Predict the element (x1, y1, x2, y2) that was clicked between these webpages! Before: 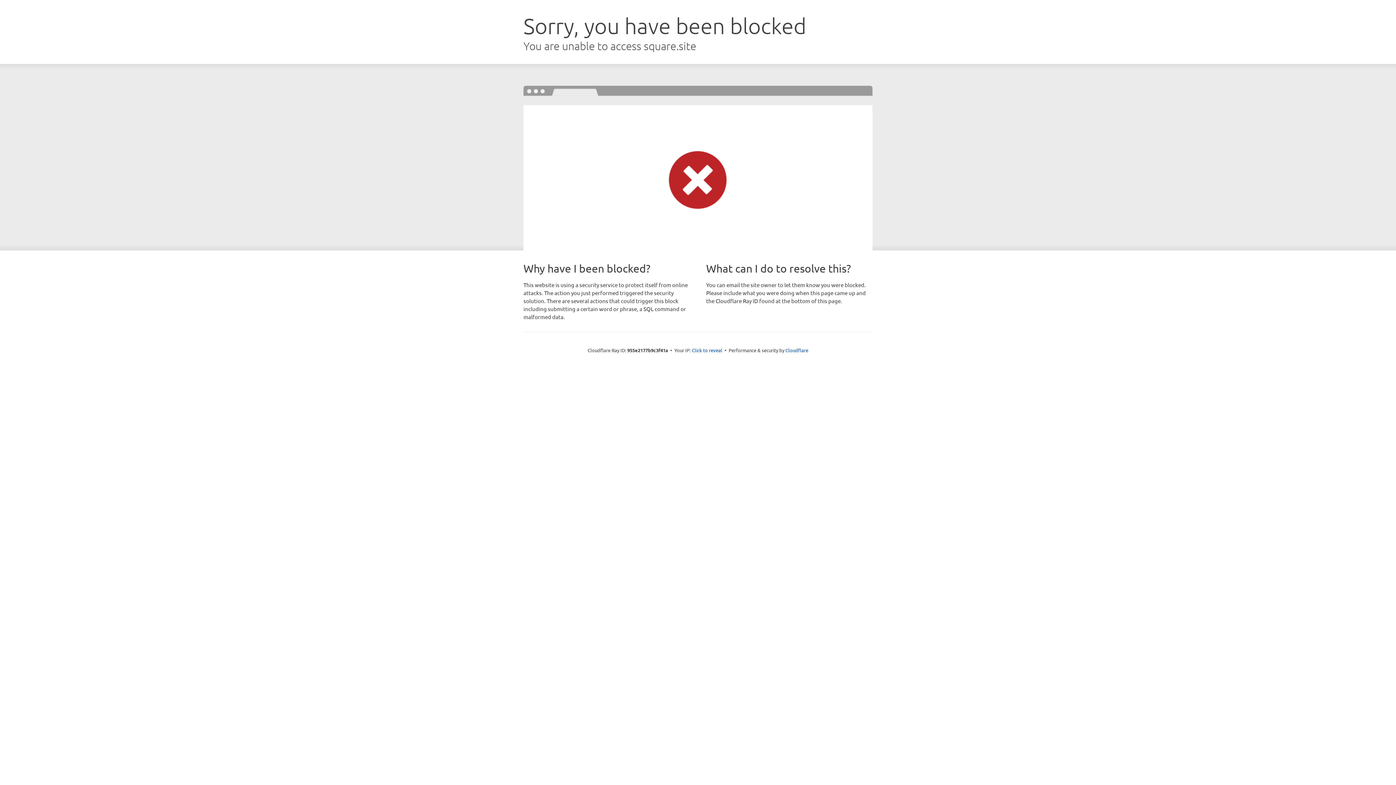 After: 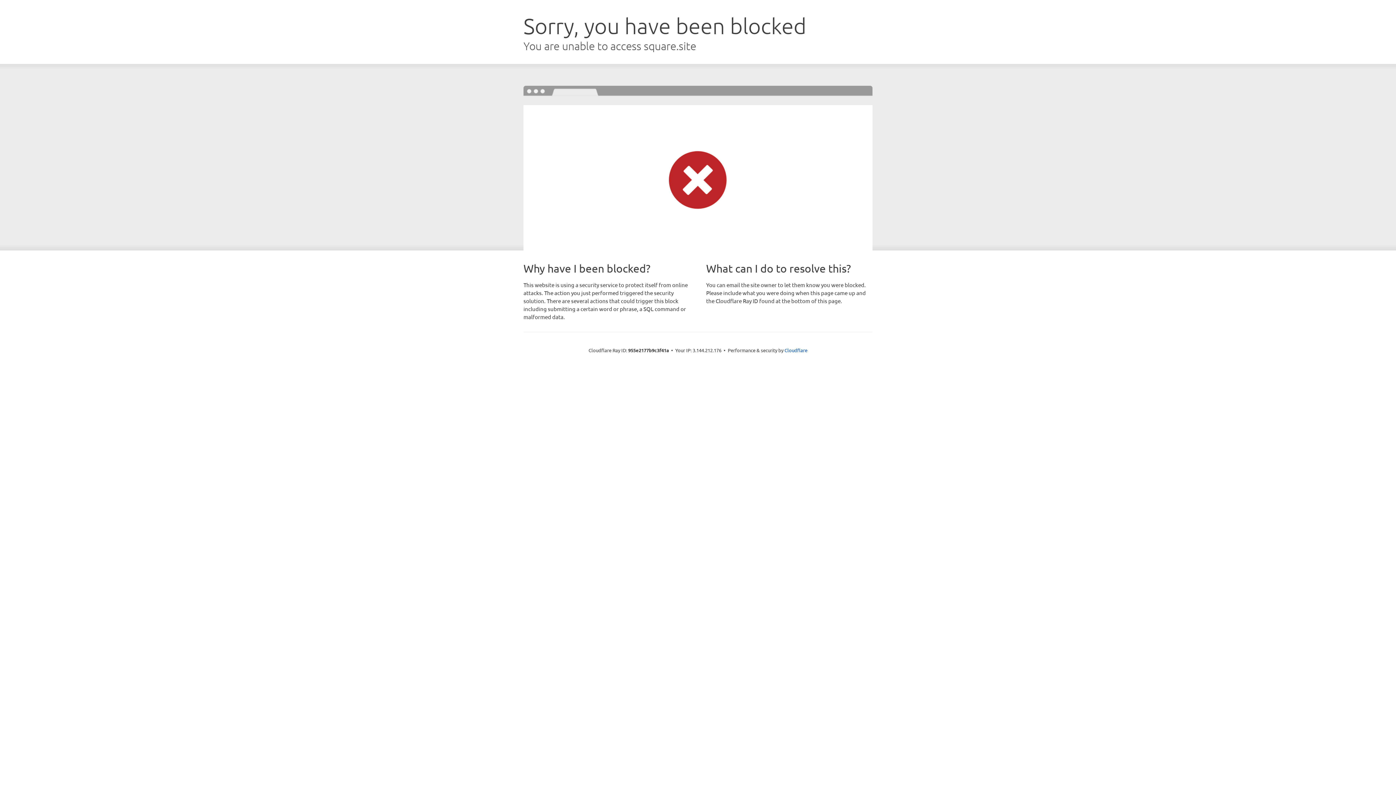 Action: bbox: (692, 346, 722, 353) label: Click to reveal